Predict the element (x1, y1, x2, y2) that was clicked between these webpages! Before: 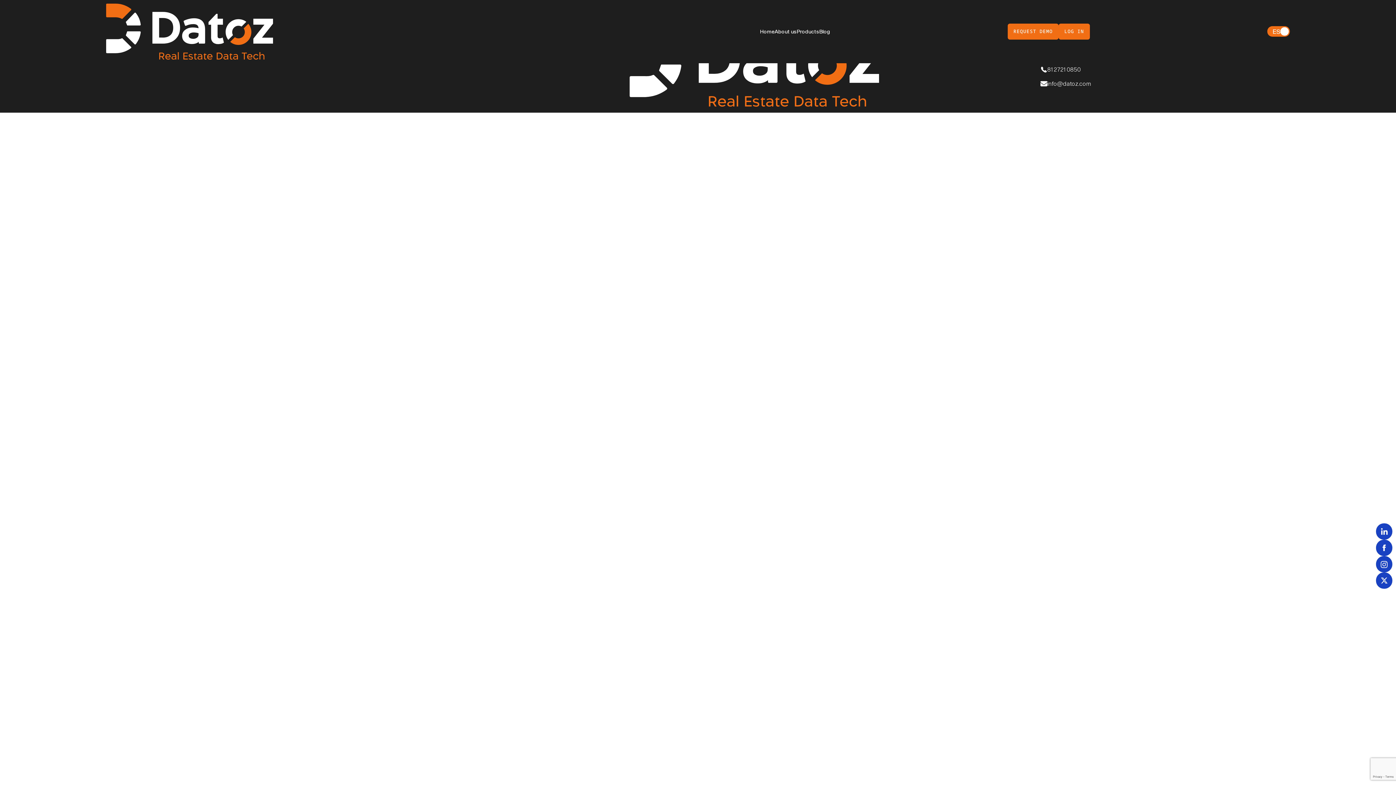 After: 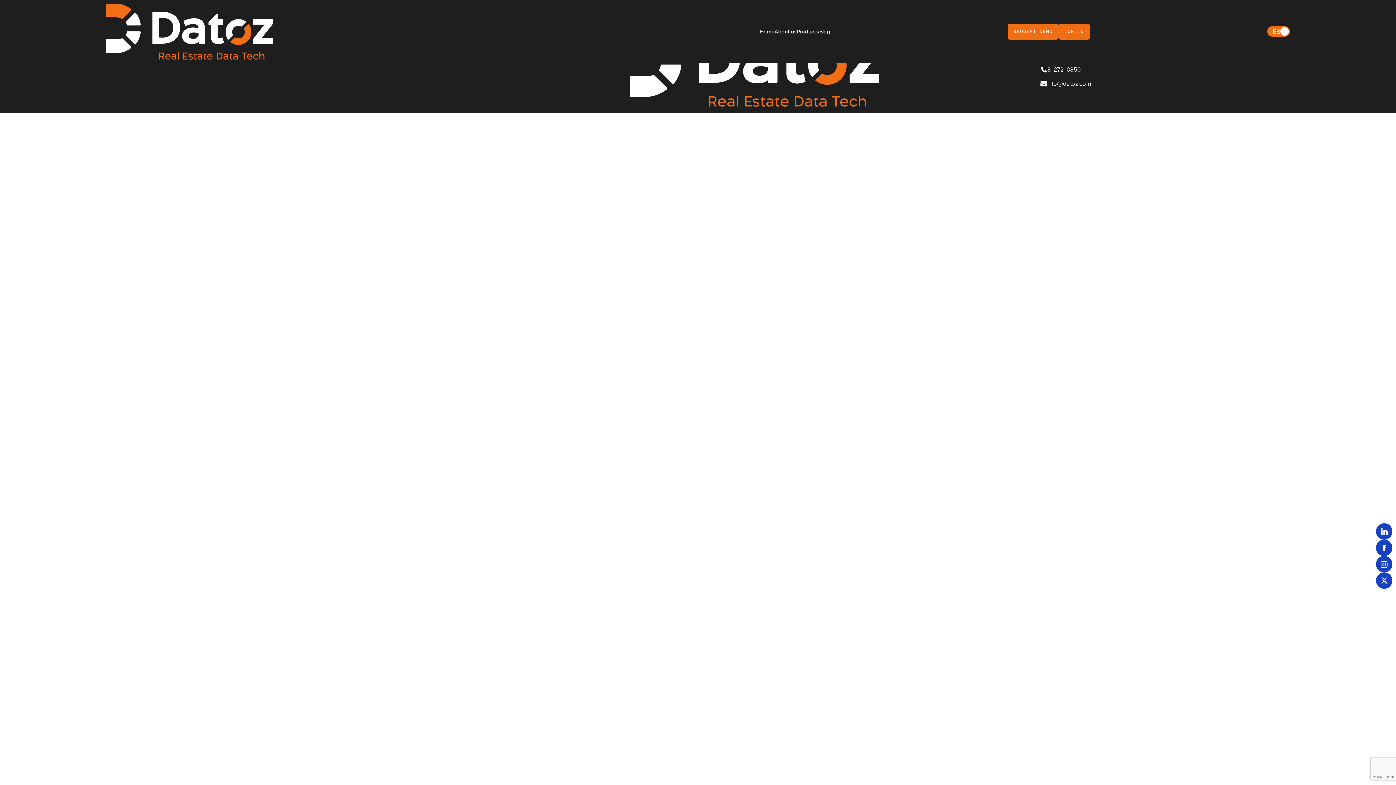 Action: bbox: (477, 23, 1031, 107)